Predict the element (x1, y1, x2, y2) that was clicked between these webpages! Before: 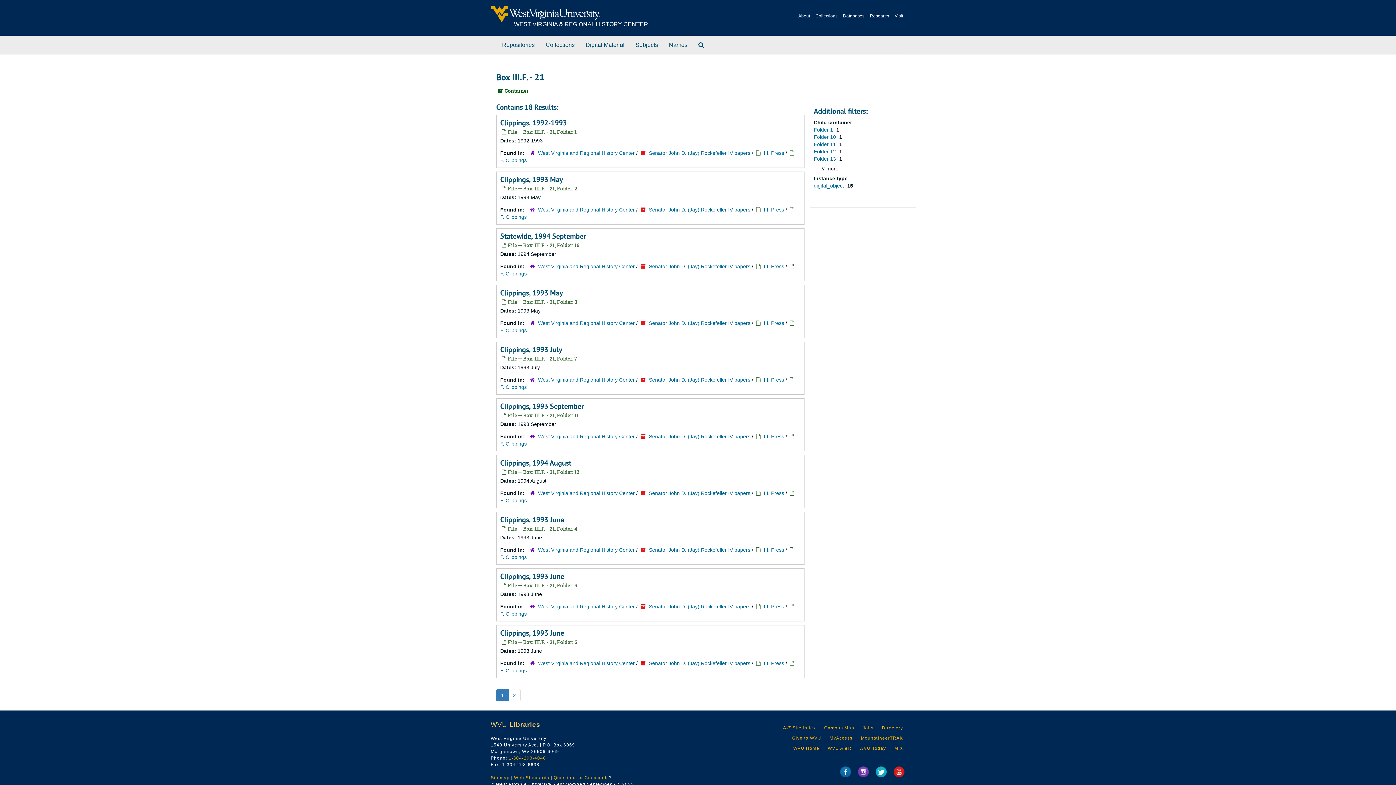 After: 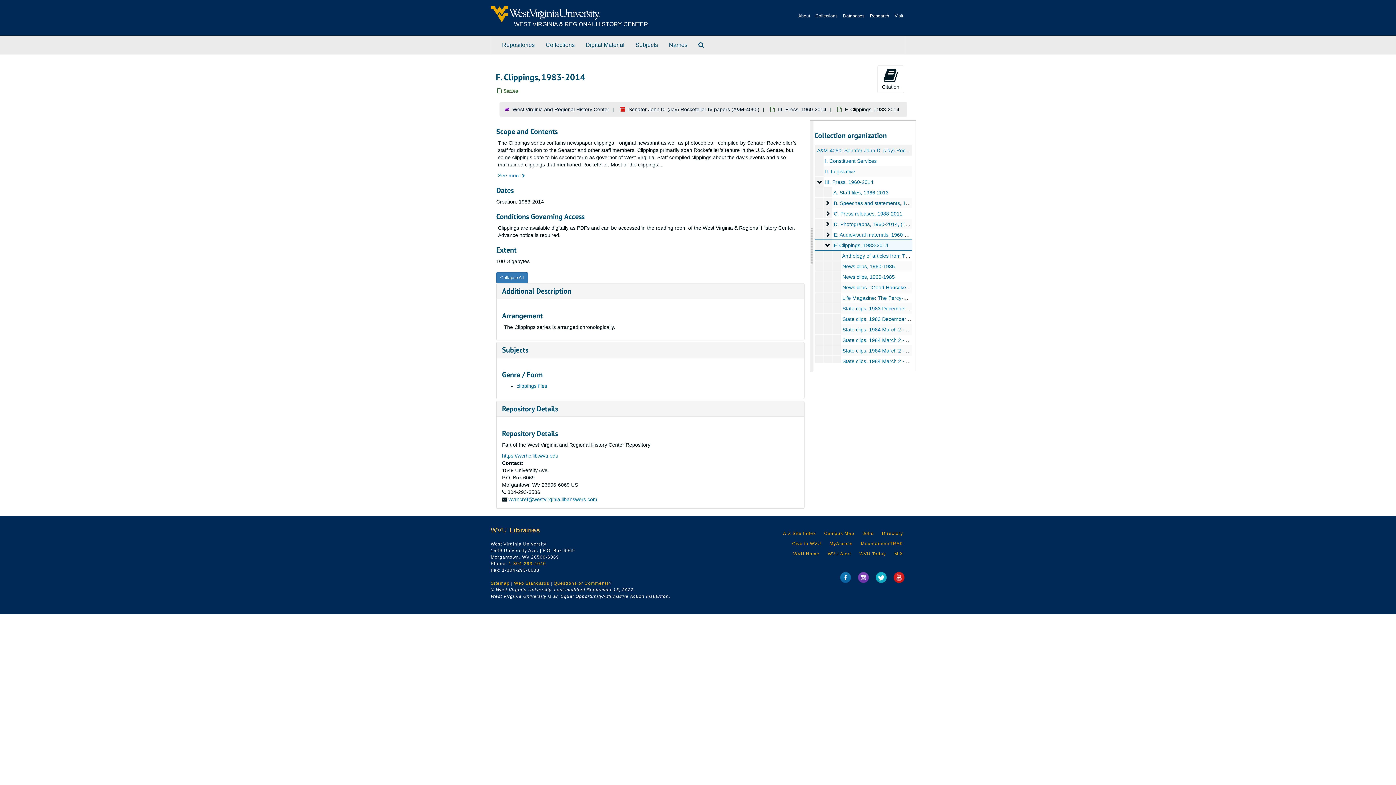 Action: label: F. Clippings bbox: (500, 611, 526, 617)